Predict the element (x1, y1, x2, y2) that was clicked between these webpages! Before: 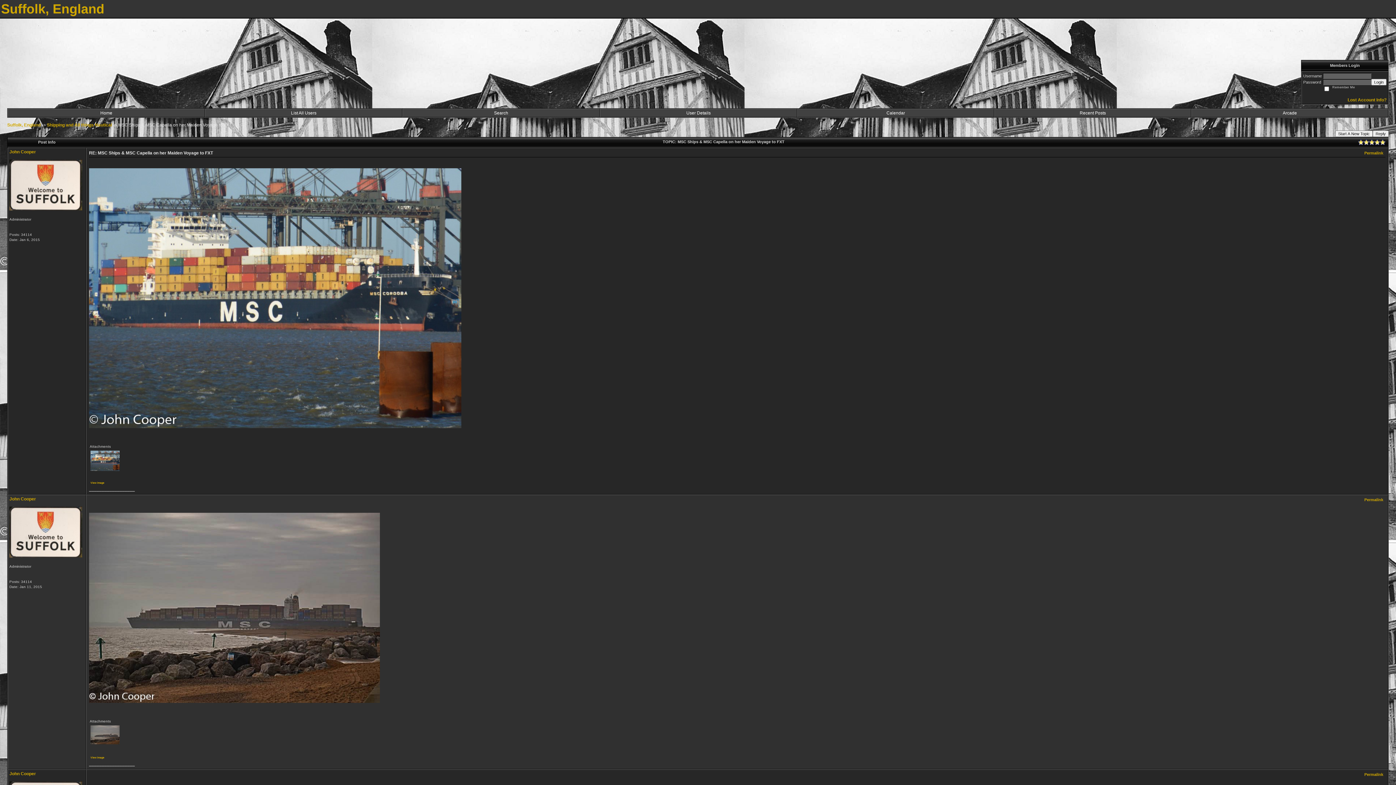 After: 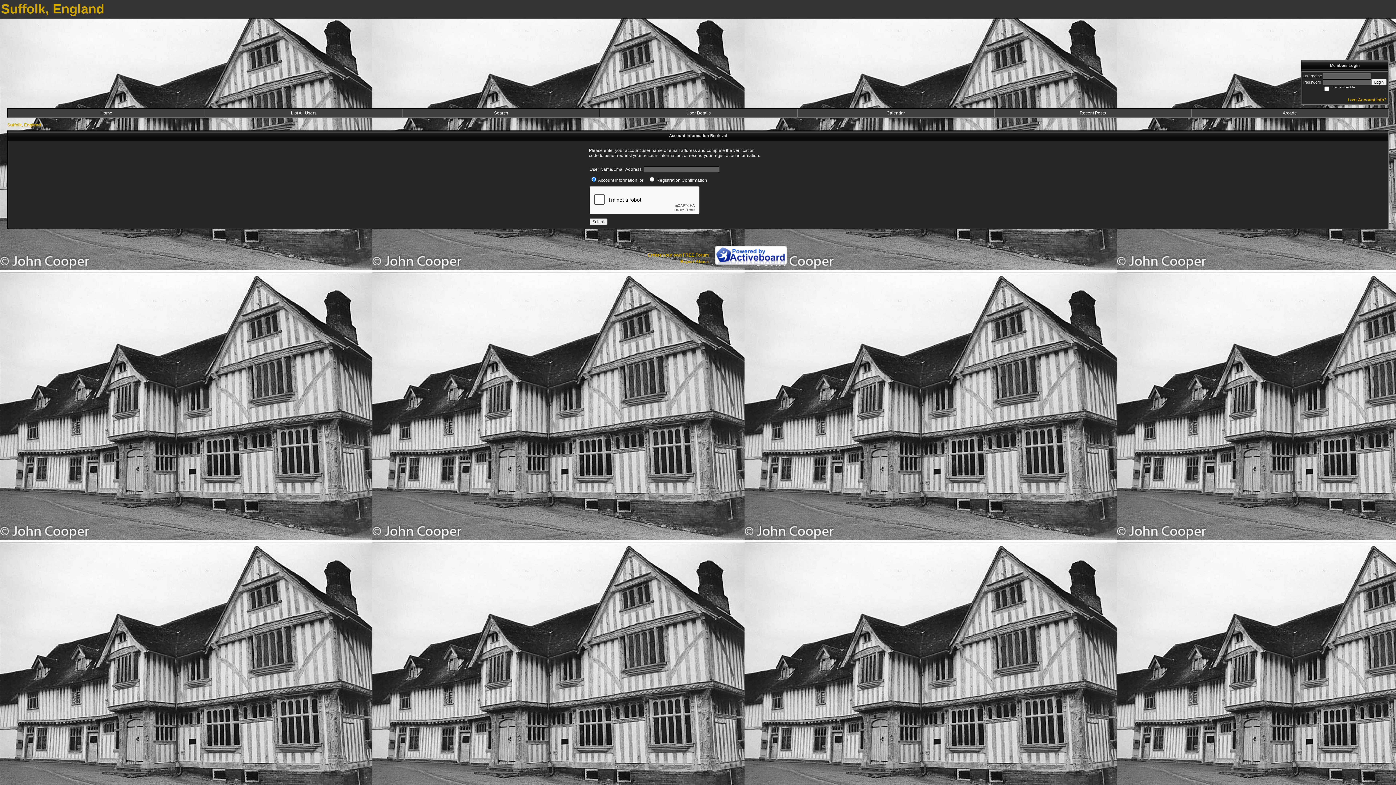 Action: bbox: (1348, 97, 1386, 102) label: Lost Account Info?